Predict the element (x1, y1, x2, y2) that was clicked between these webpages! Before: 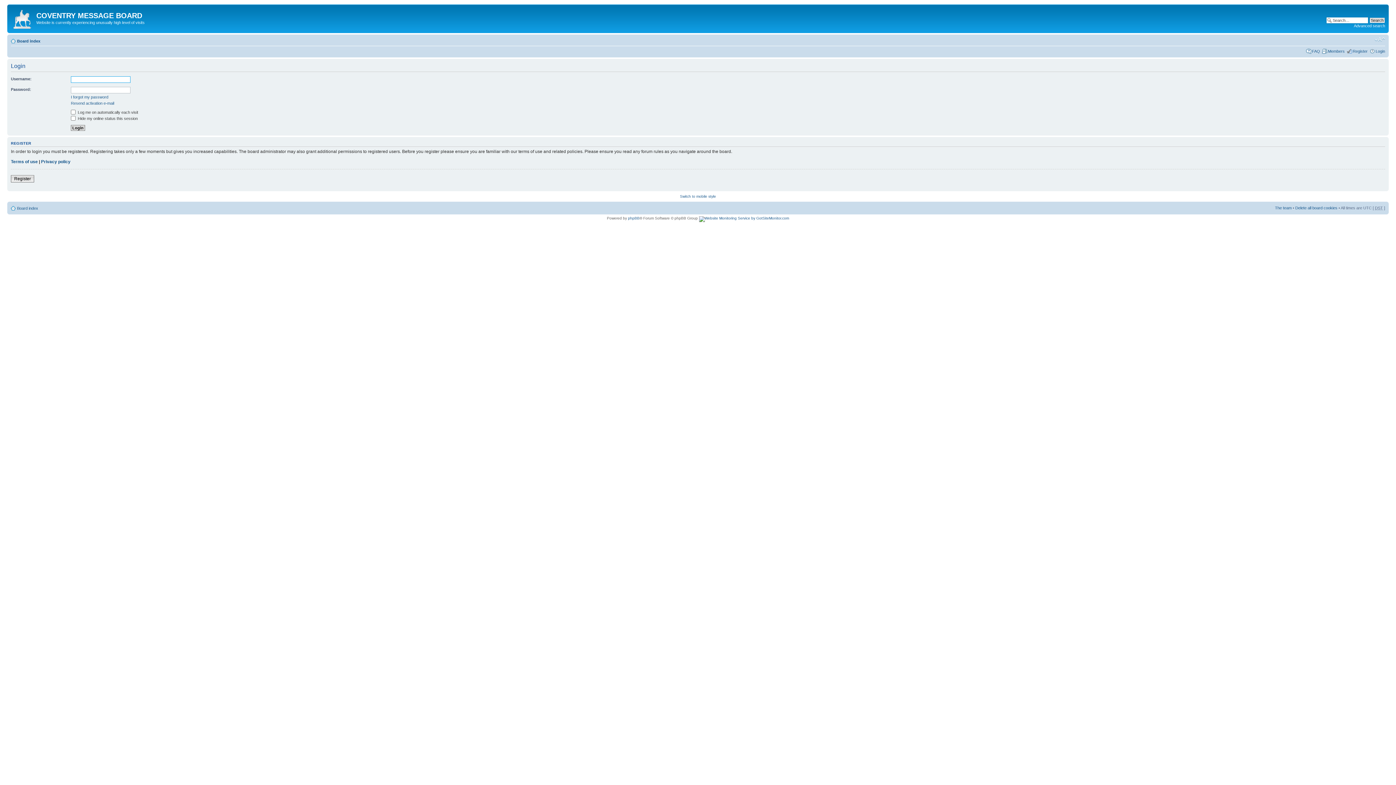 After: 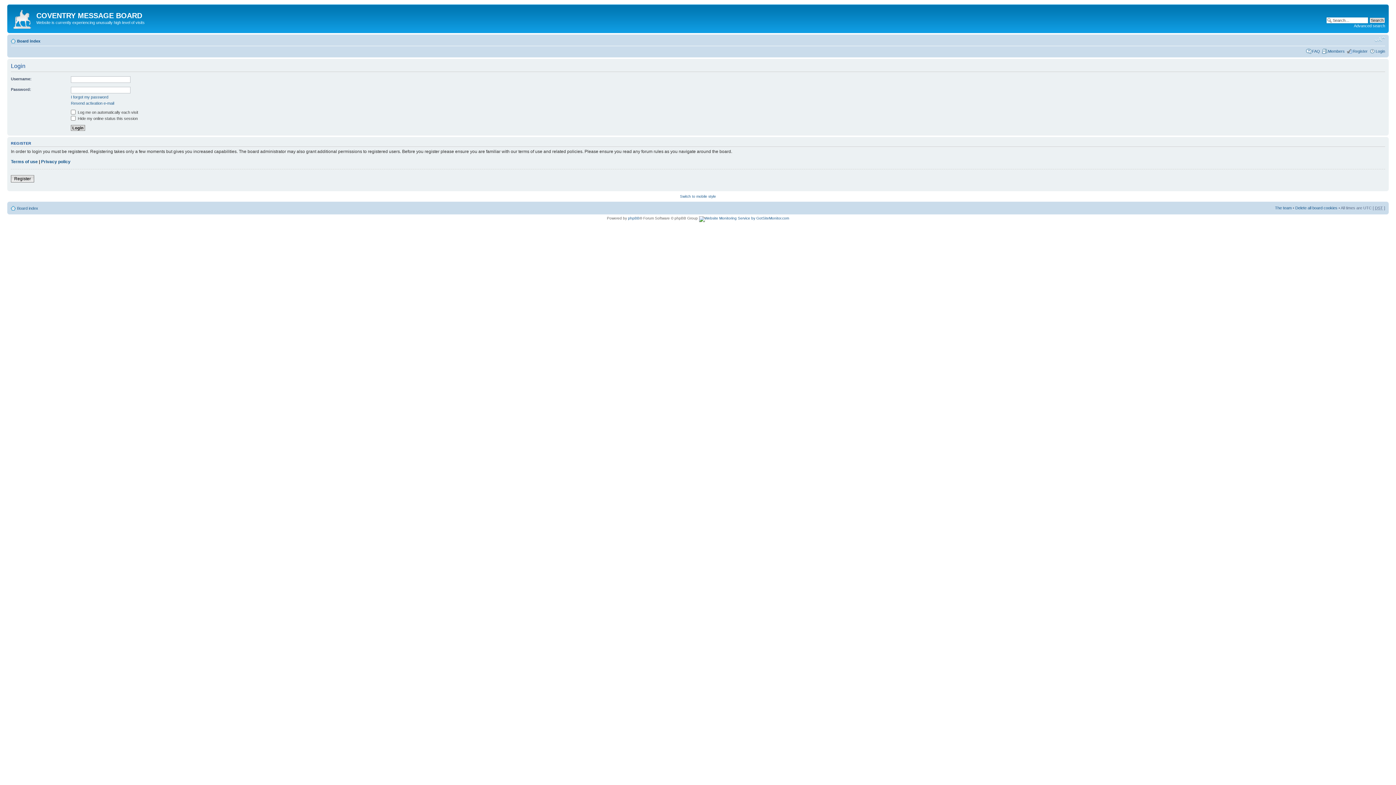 Action: bbox: (1374, 36, 1385, 42) label: Change font size